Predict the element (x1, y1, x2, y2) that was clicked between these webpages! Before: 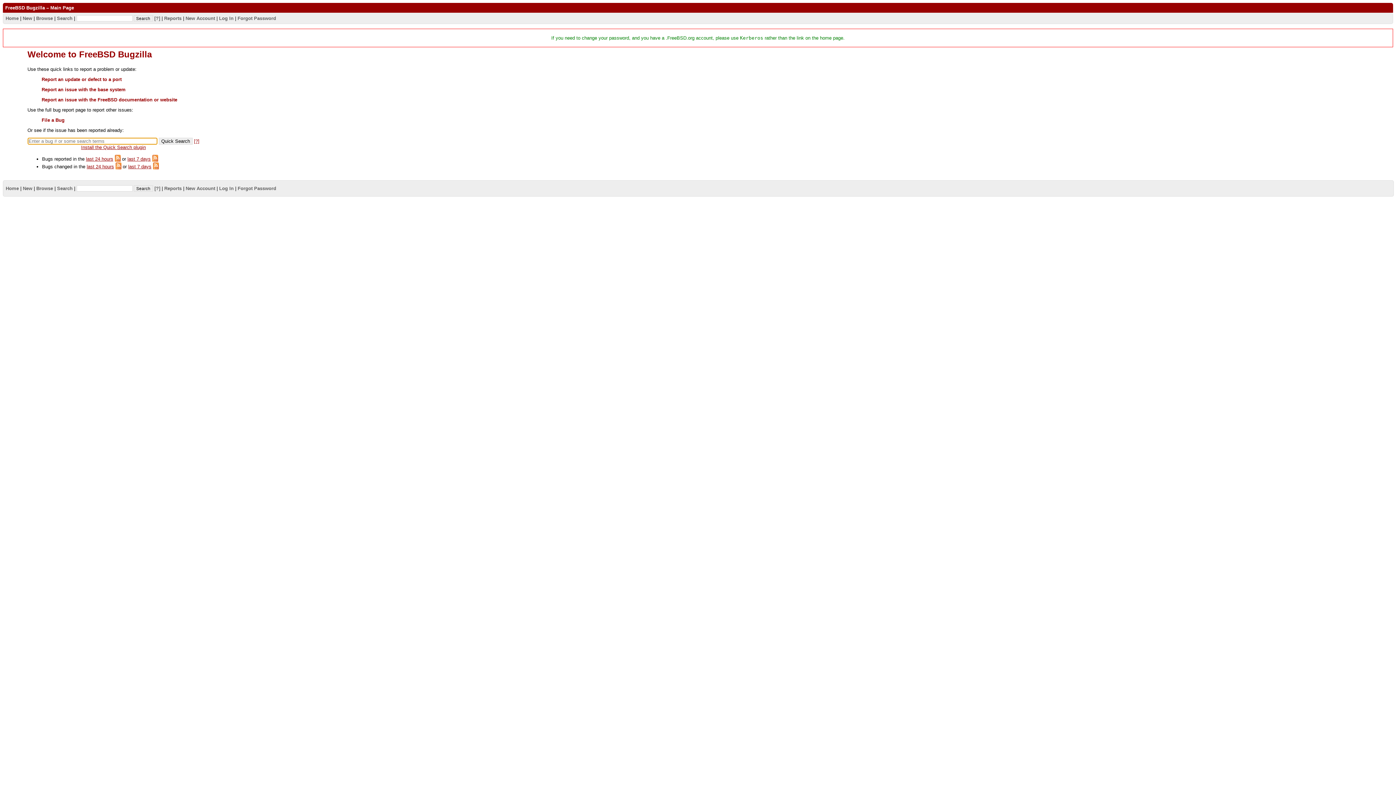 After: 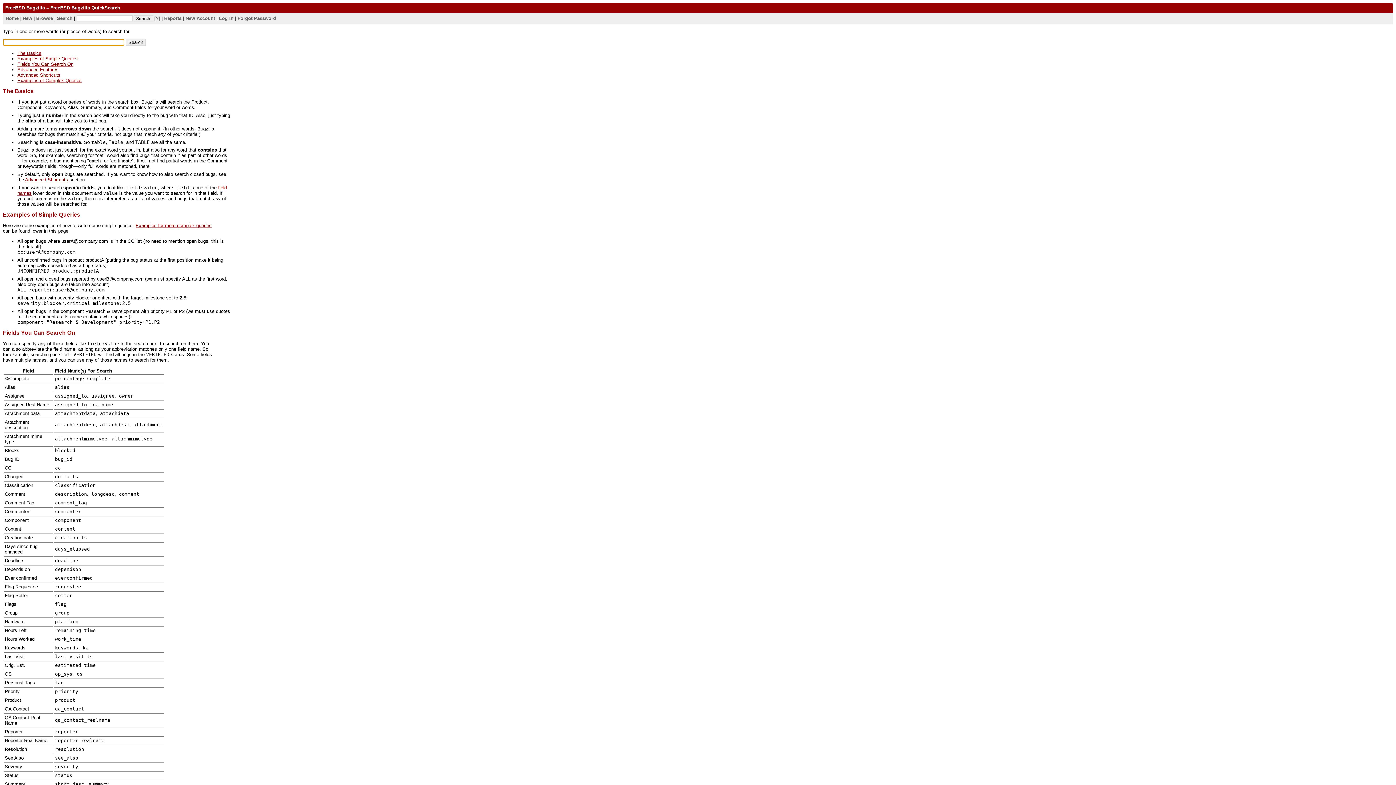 Action: bbox: (154, 15, 160, 20) label: [?]